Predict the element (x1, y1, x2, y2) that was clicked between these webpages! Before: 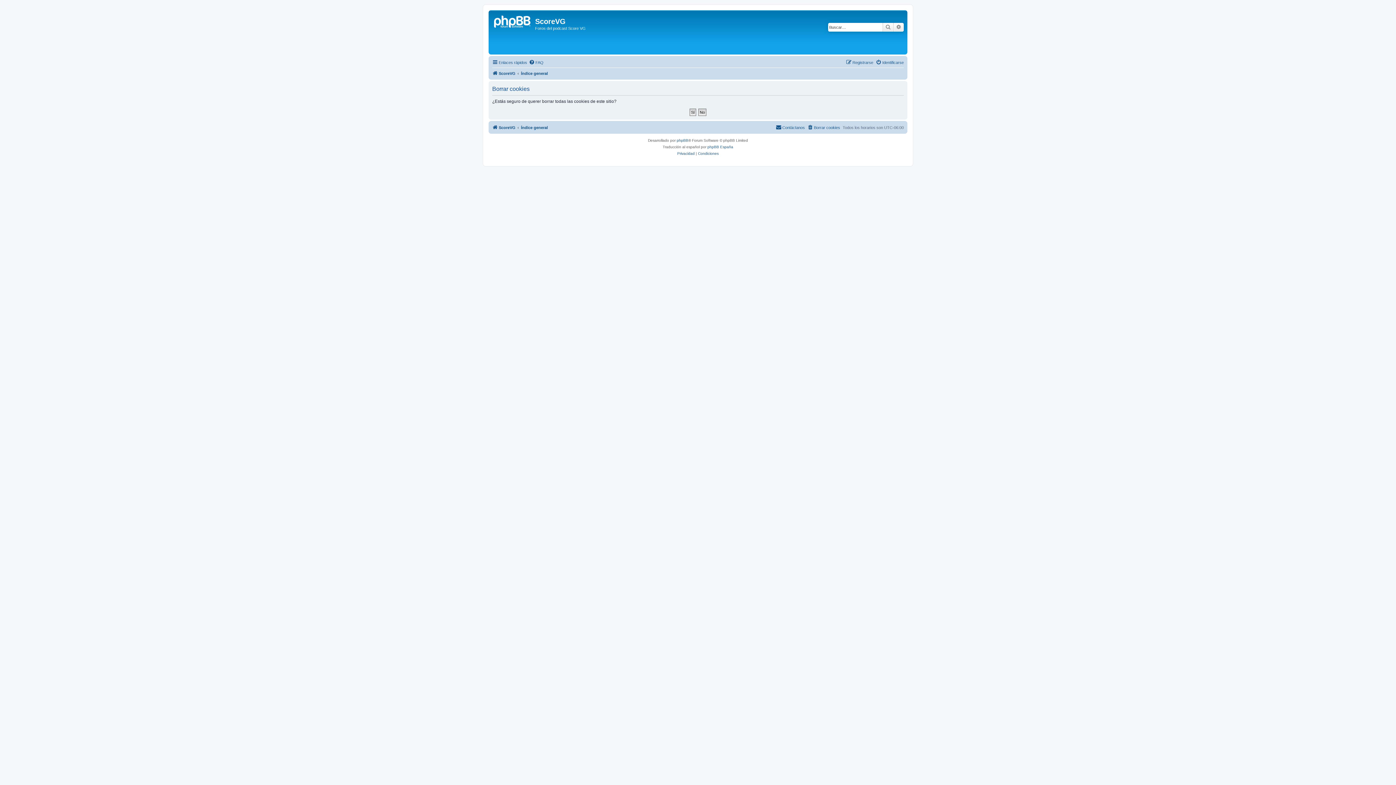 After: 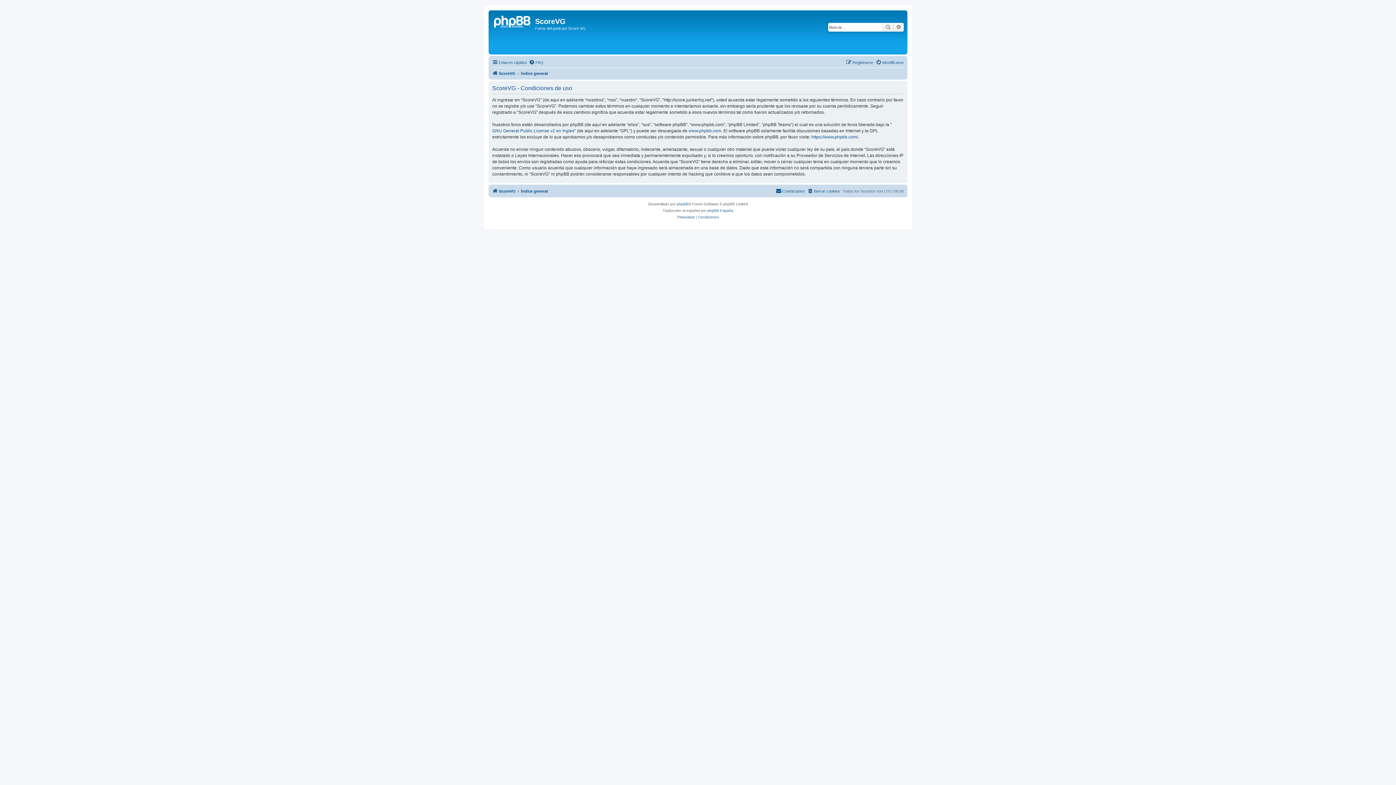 Action: bbox: (698, 150, 718, 157) label: Condiciones